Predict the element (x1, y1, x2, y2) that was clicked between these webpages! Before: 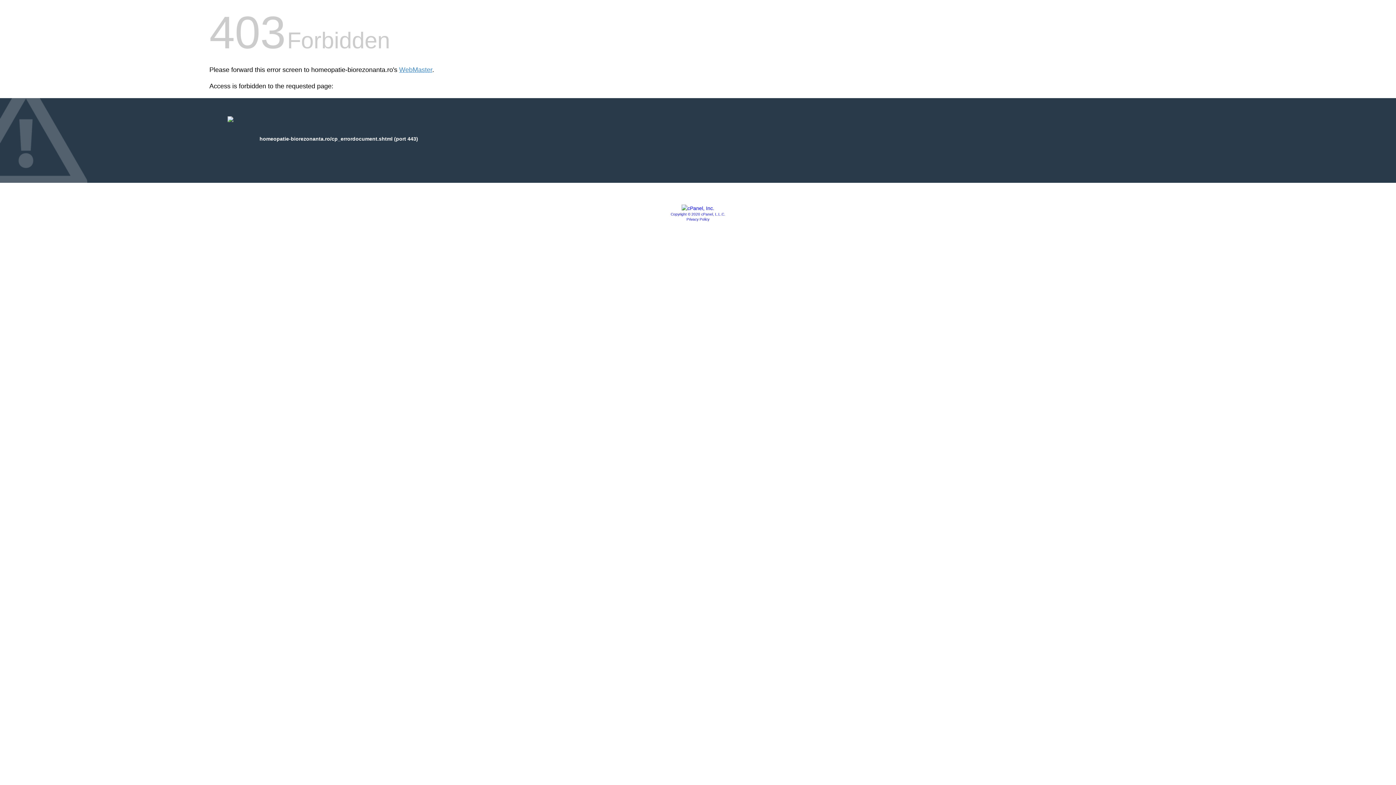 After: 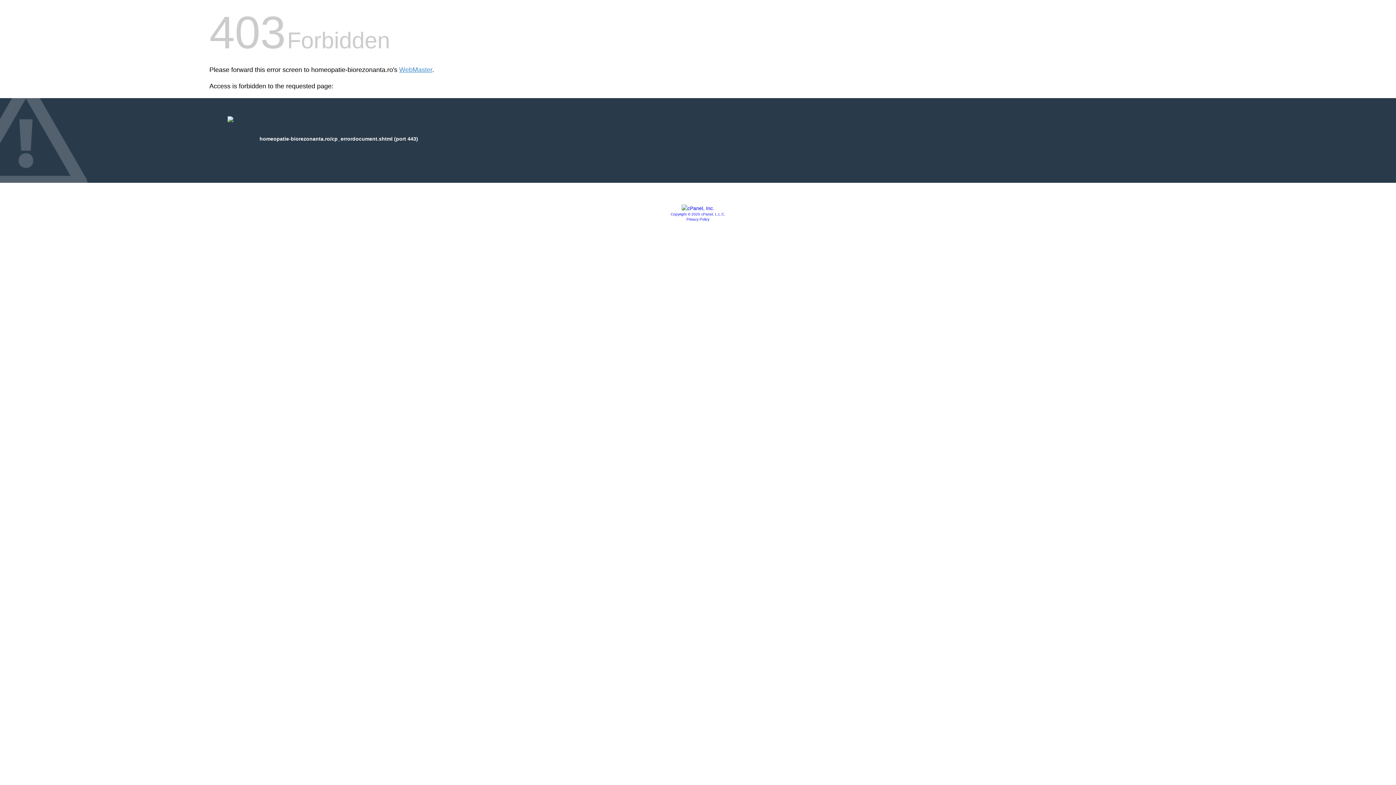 Action: label: Privacy Policy bbox: (686, 217, 709, 221)